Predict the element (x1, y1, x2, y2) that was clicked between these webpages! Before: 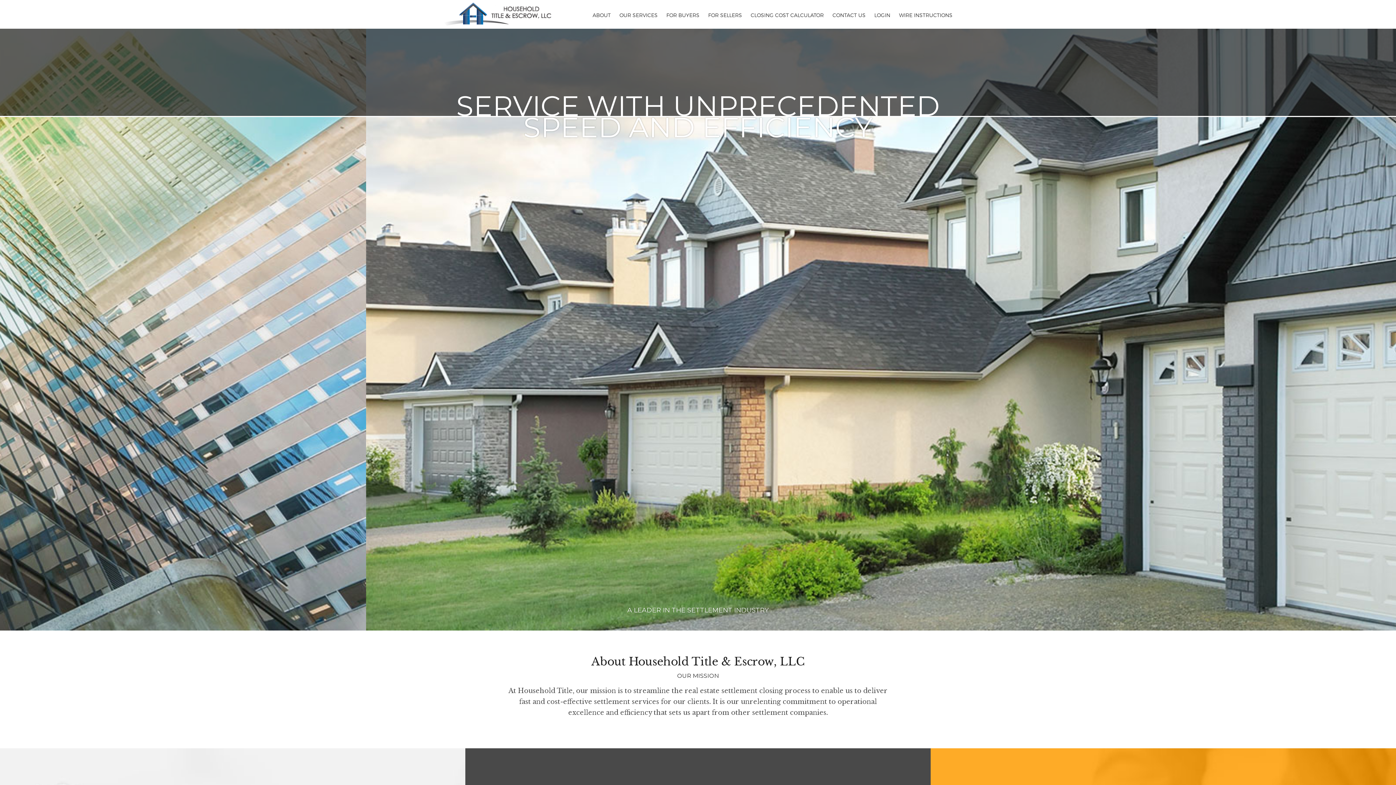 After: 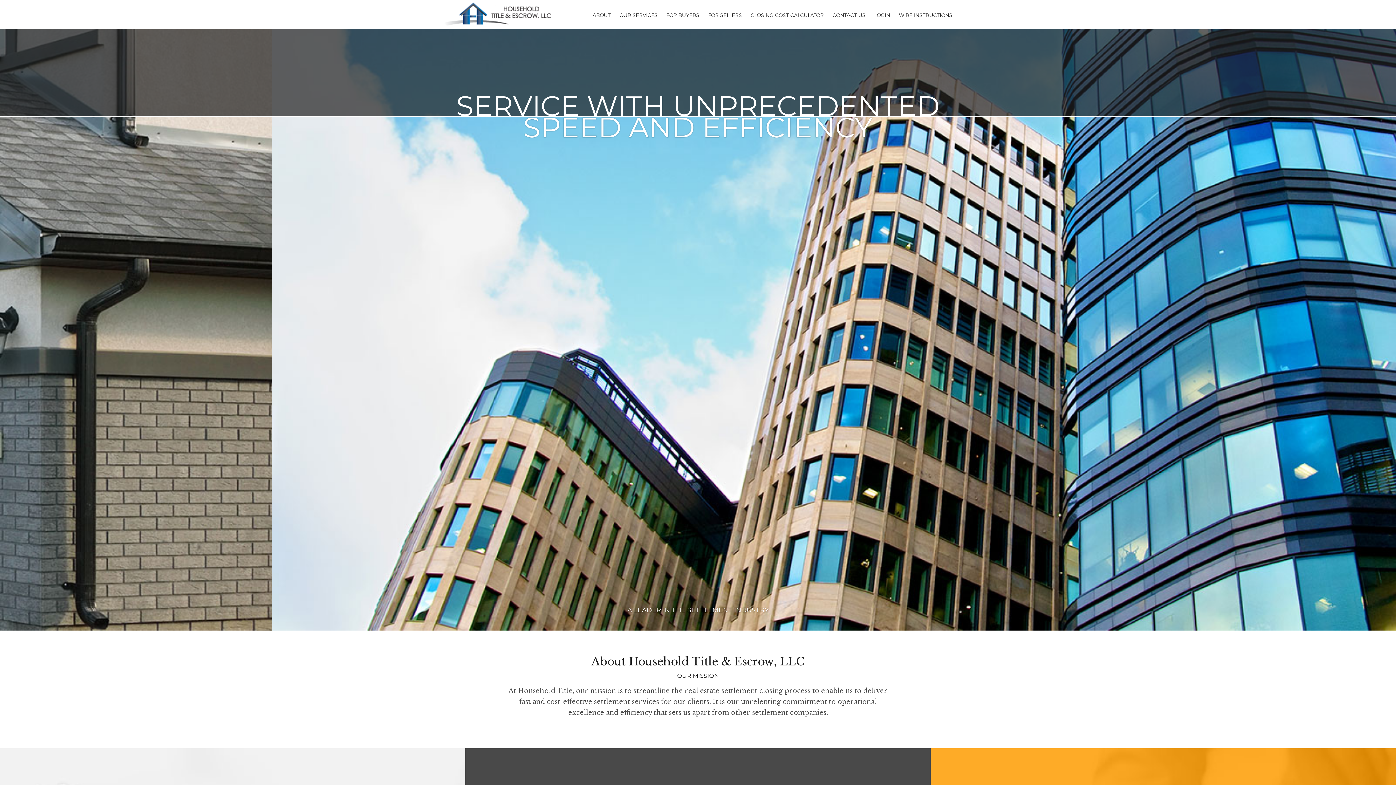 Action: bbox: (443, 2, 551, 25)